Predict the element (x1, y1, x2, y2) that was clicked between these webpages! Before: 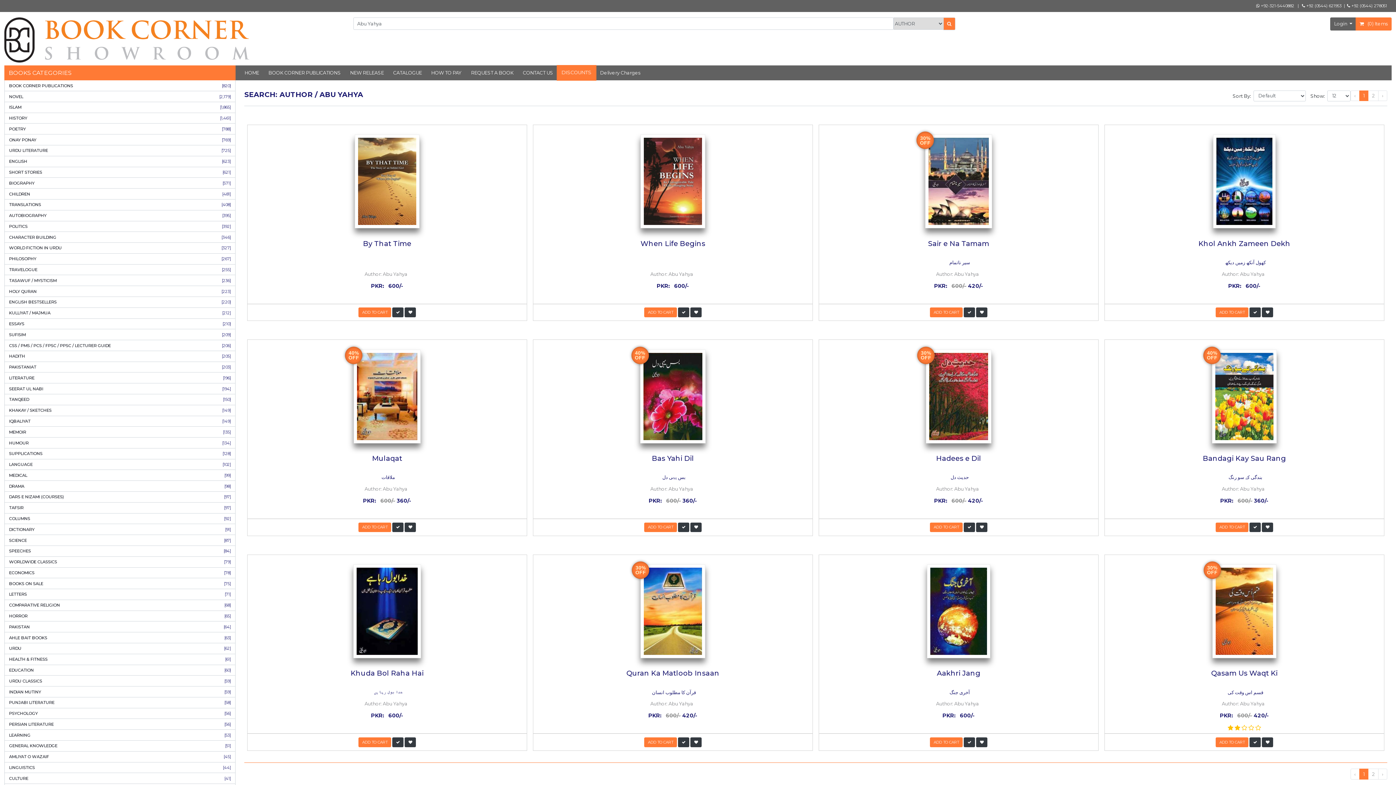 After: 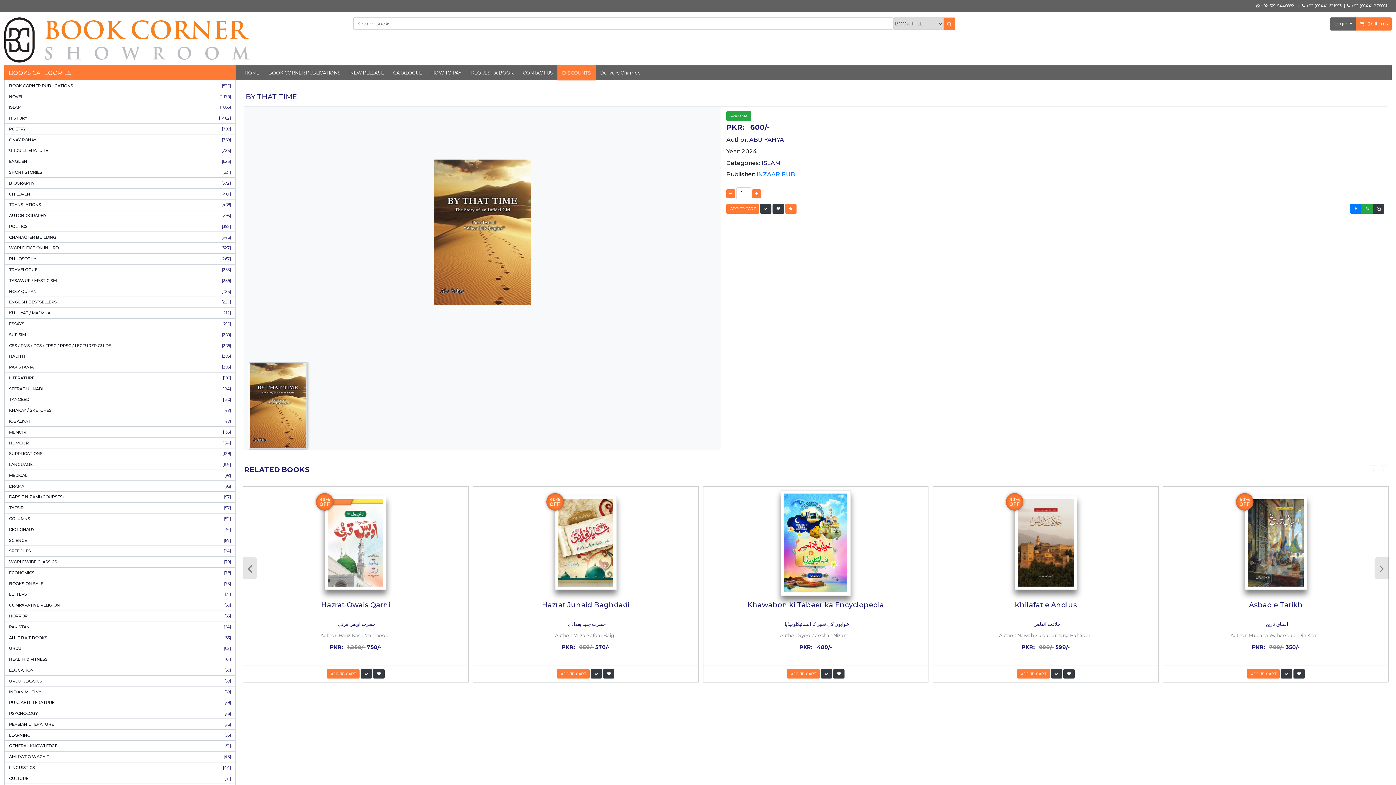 Action: bbox: (313, 160, 655, 293)